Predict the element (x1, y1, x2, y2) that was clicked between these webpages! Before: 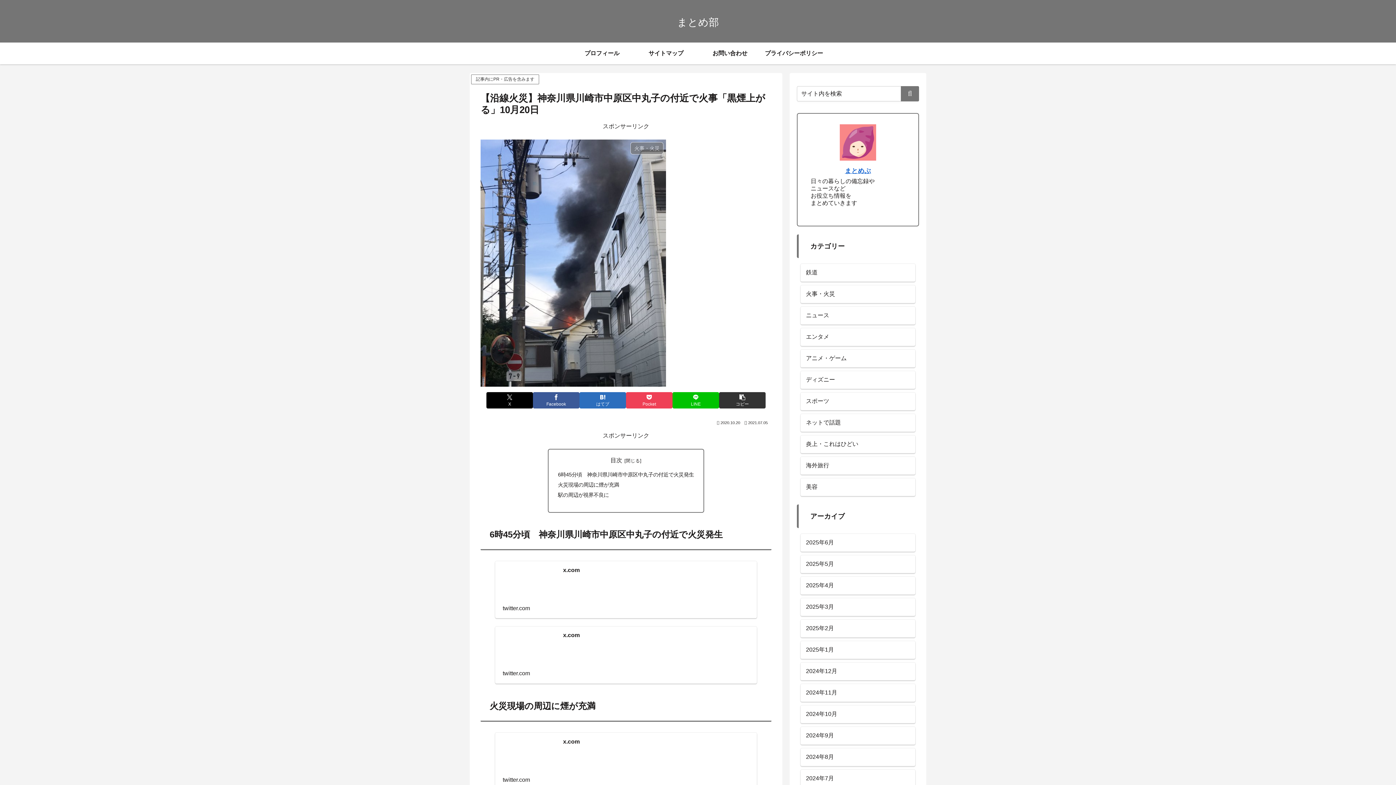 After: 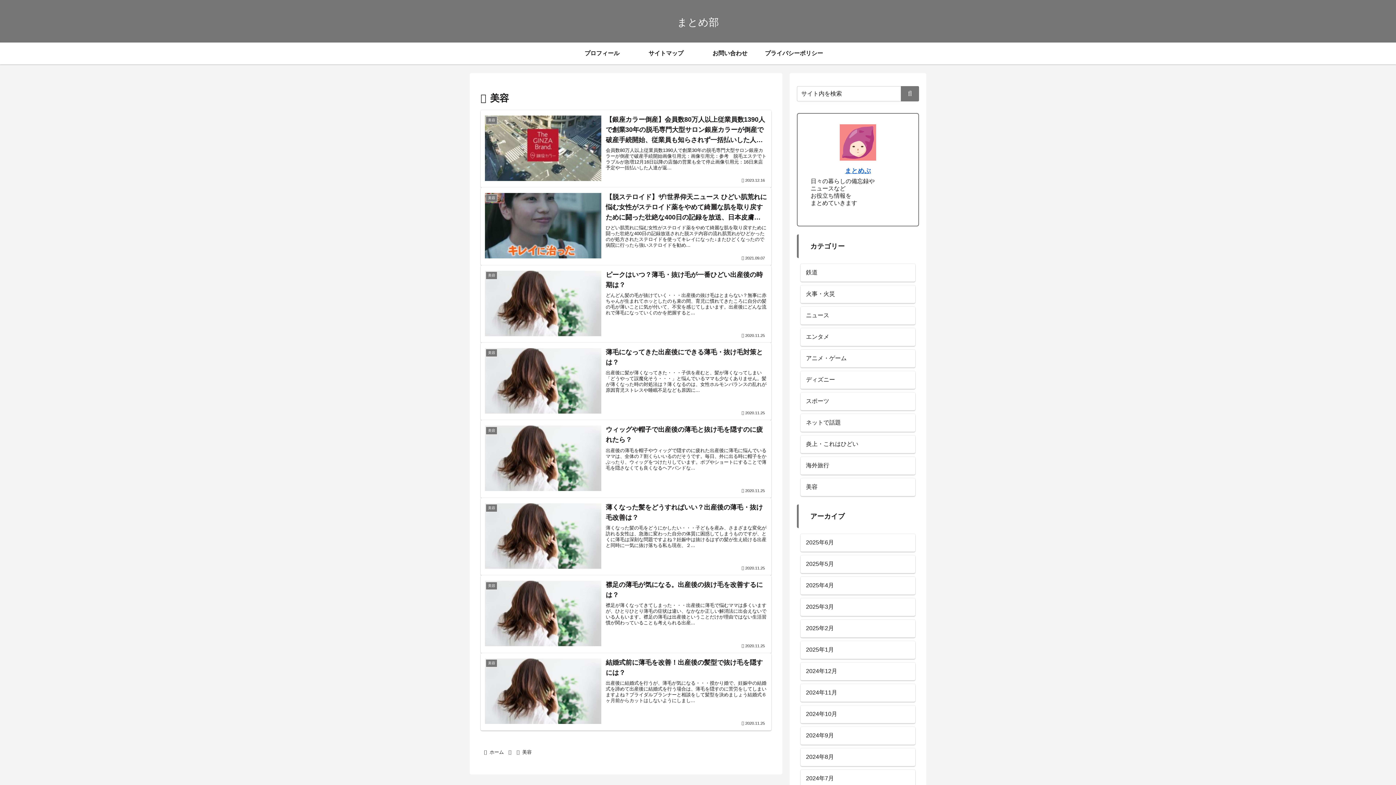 Action: label: 美容 bbox: (800, 478, 915, 496)